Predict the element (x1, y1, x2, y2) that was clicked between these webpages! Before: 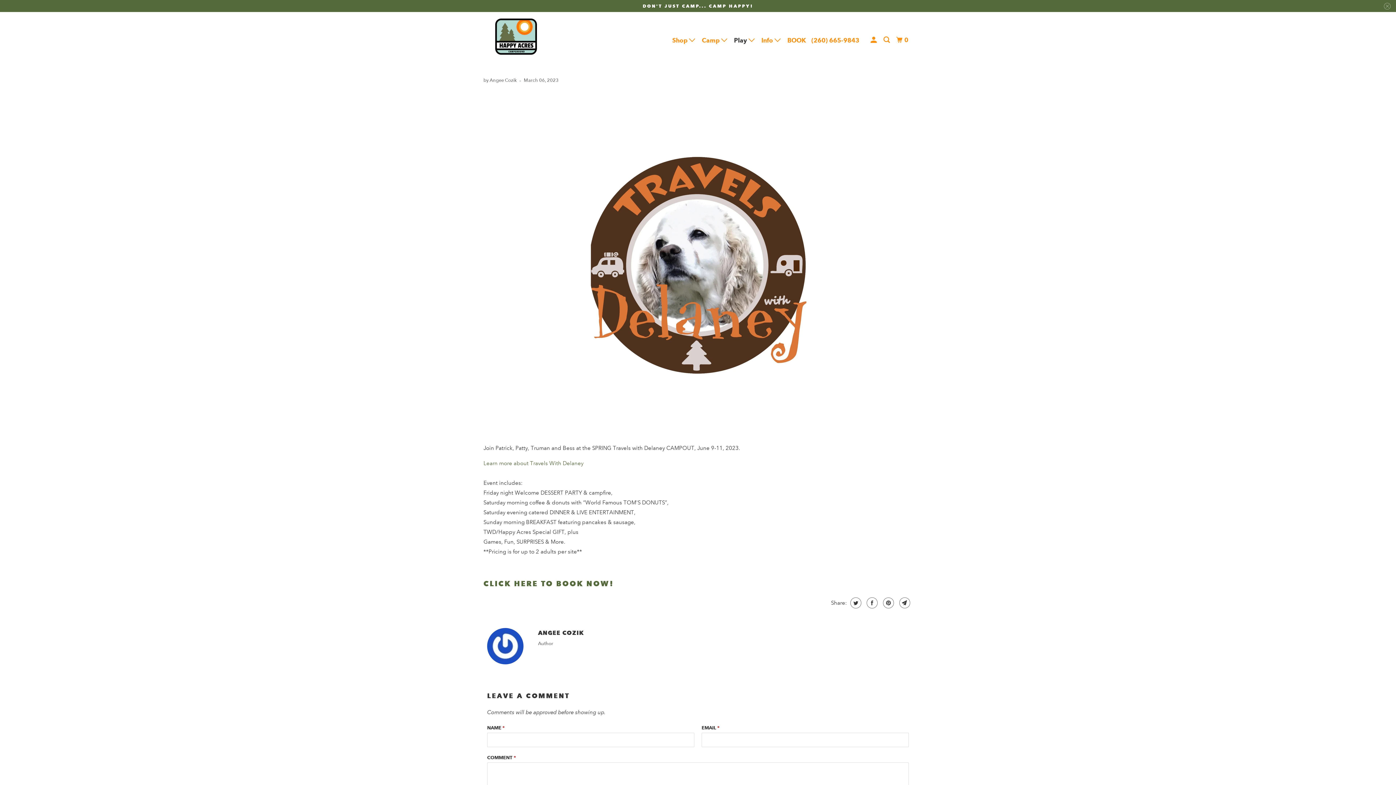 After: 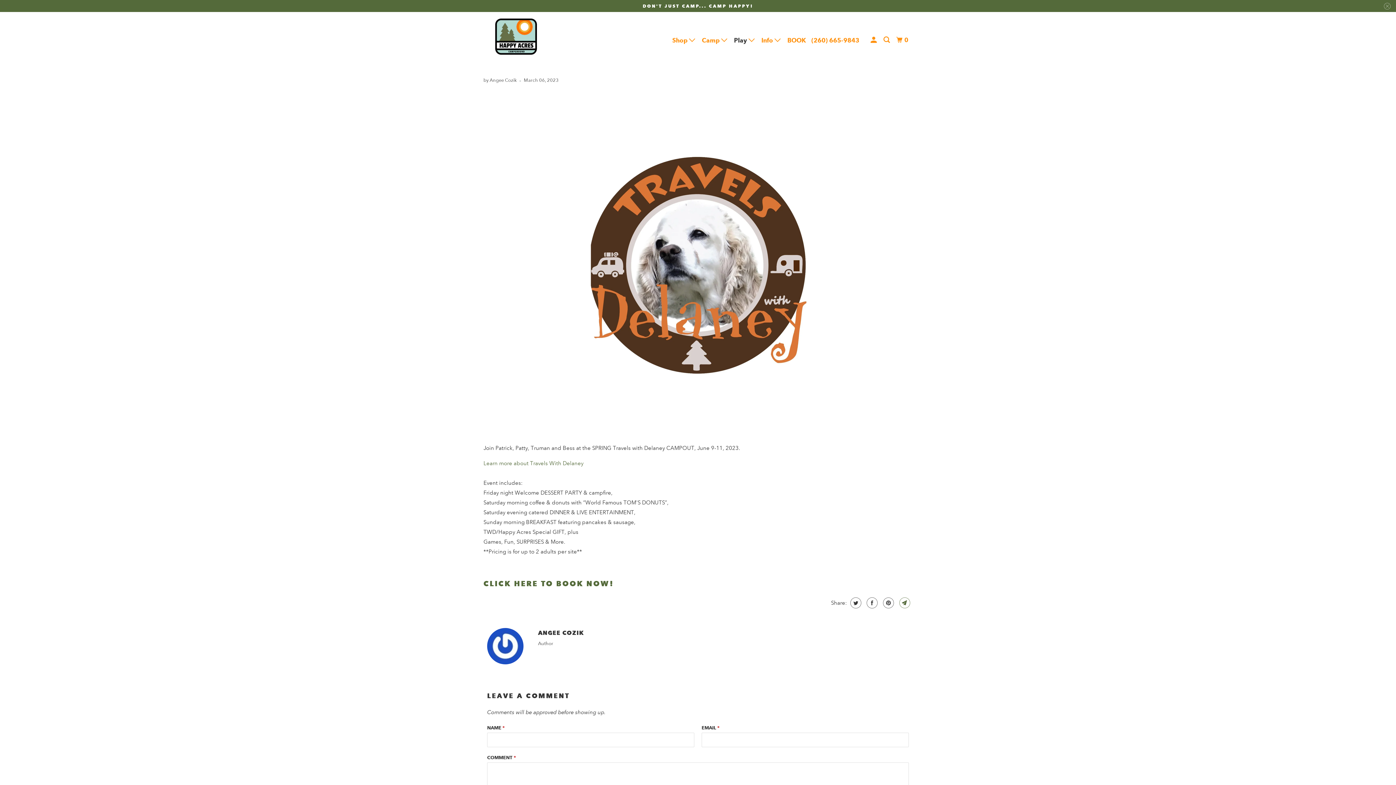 Action: bbox: (897, 597, 910, 608)